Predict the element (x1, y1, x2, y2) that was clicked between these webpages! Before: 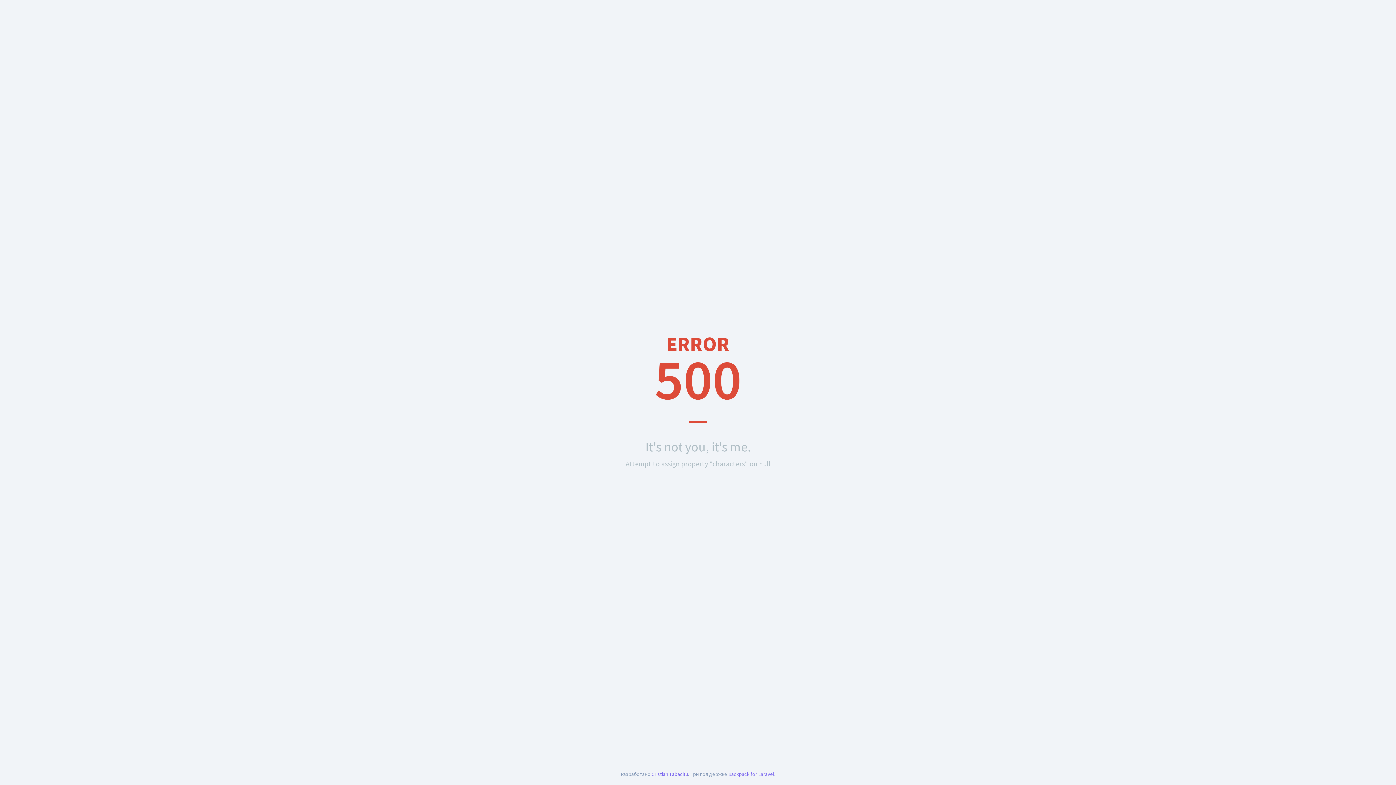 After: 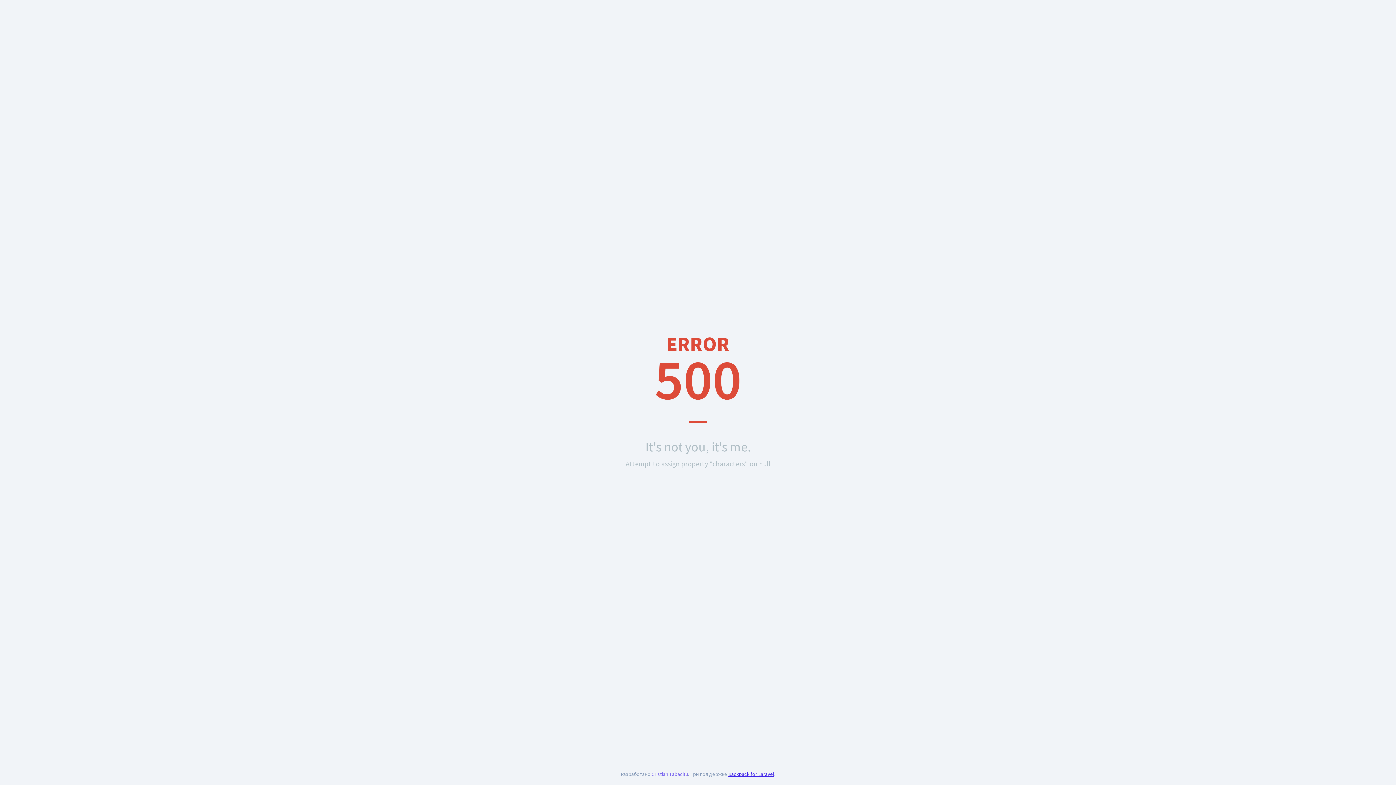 Action: bbox: (728, 770, 774, 778) label: Backpack for Laravel